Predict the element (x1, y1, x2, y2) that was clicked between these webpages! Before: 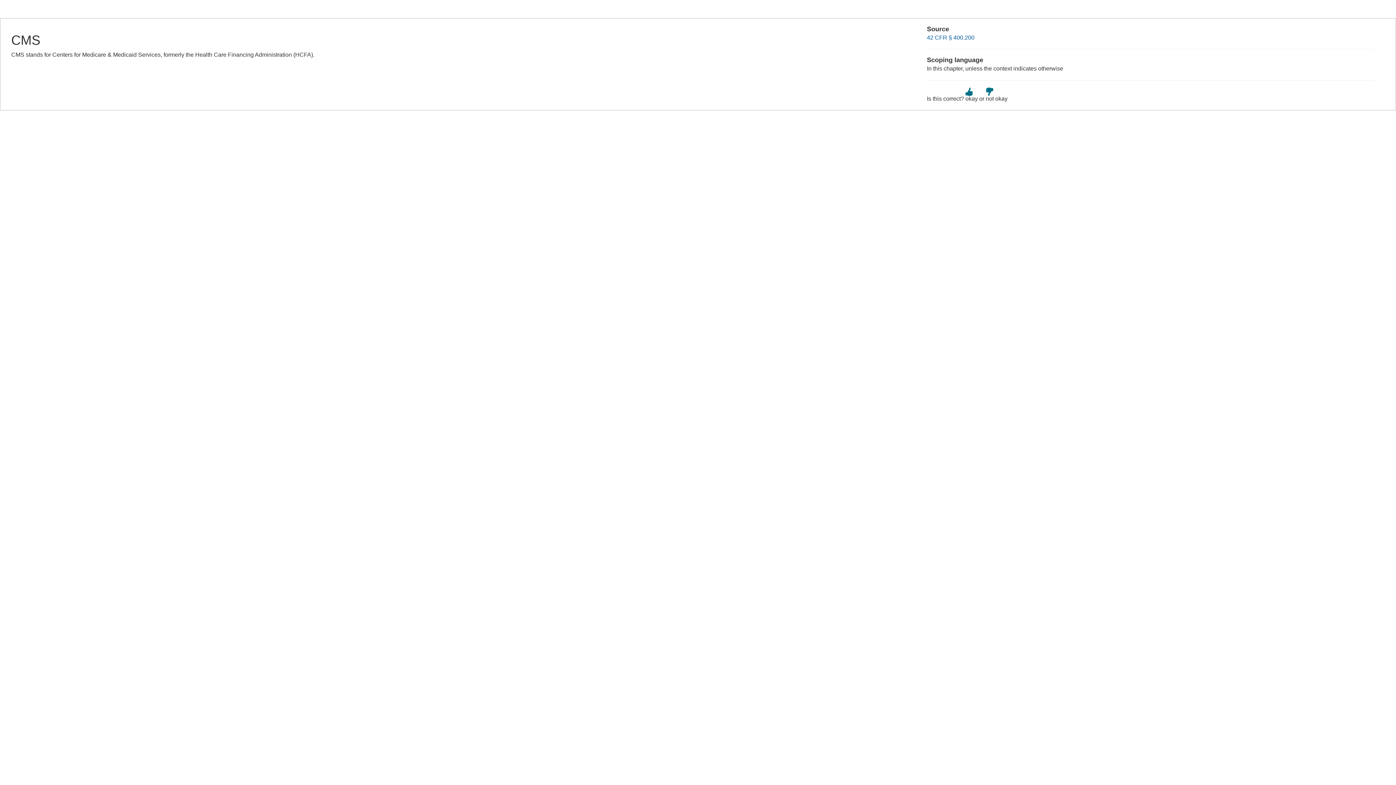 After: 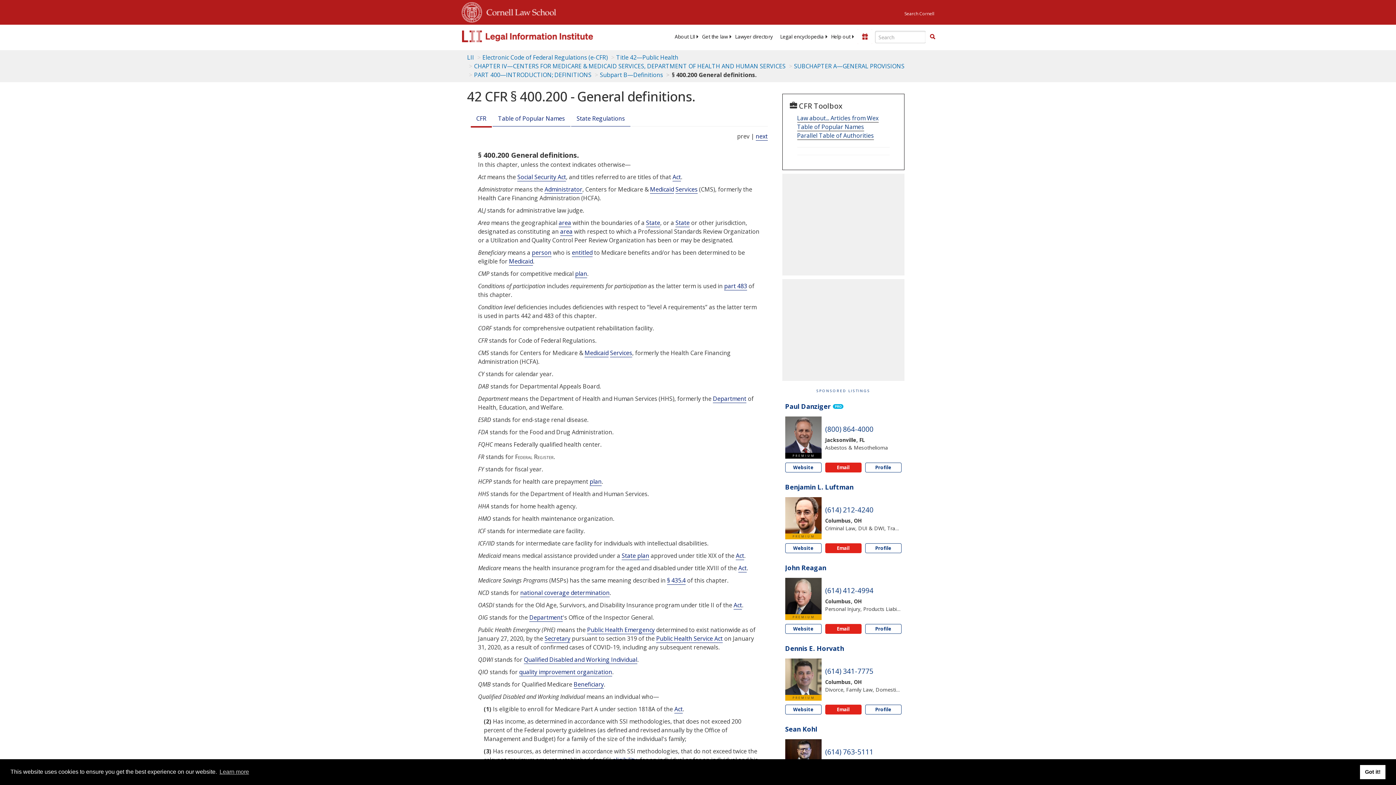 Action: label: 42 CFR § 400.200 bbox: (927, 34, 974, 40)